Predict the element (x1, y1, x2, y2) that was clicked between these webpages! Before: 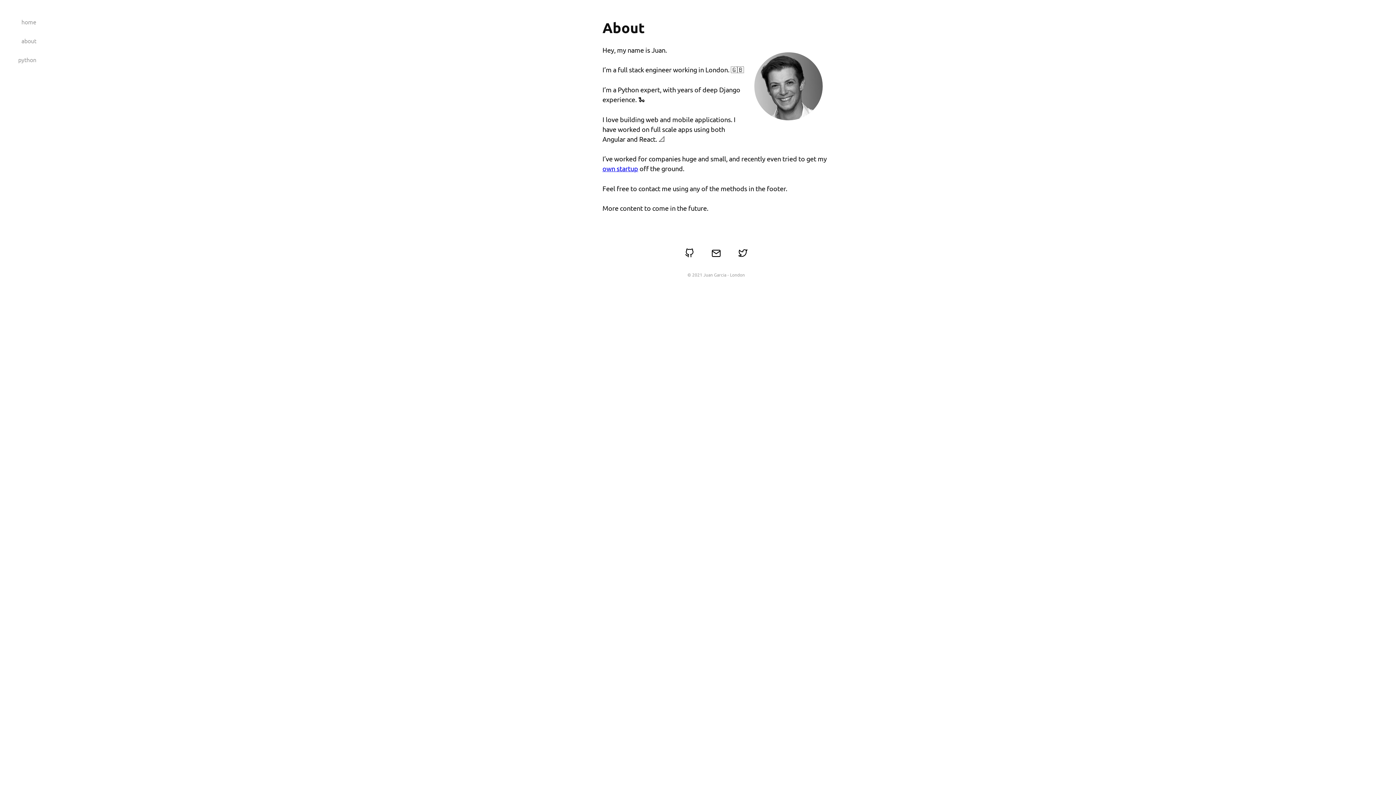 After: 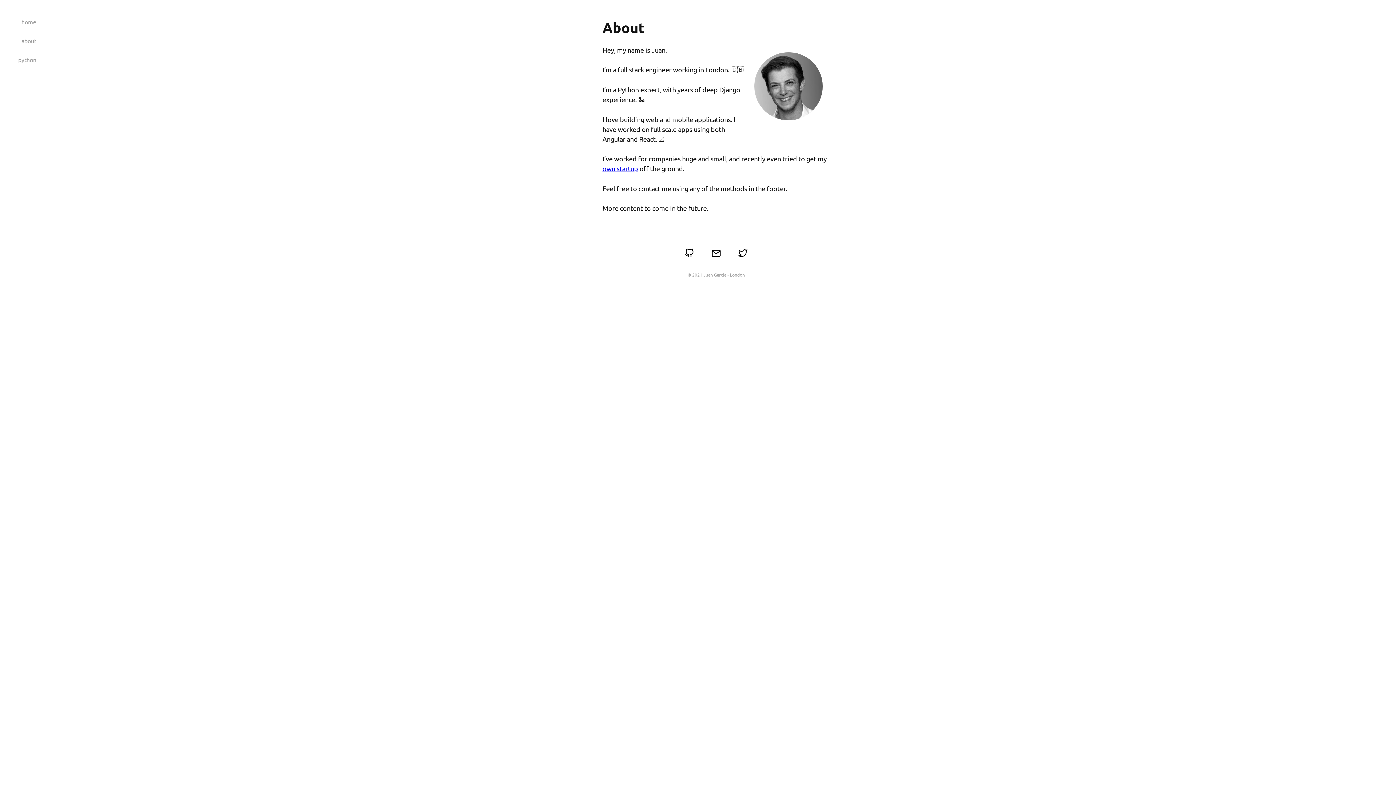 Action: bbox: (602, 164, 638, 172) label: own startup